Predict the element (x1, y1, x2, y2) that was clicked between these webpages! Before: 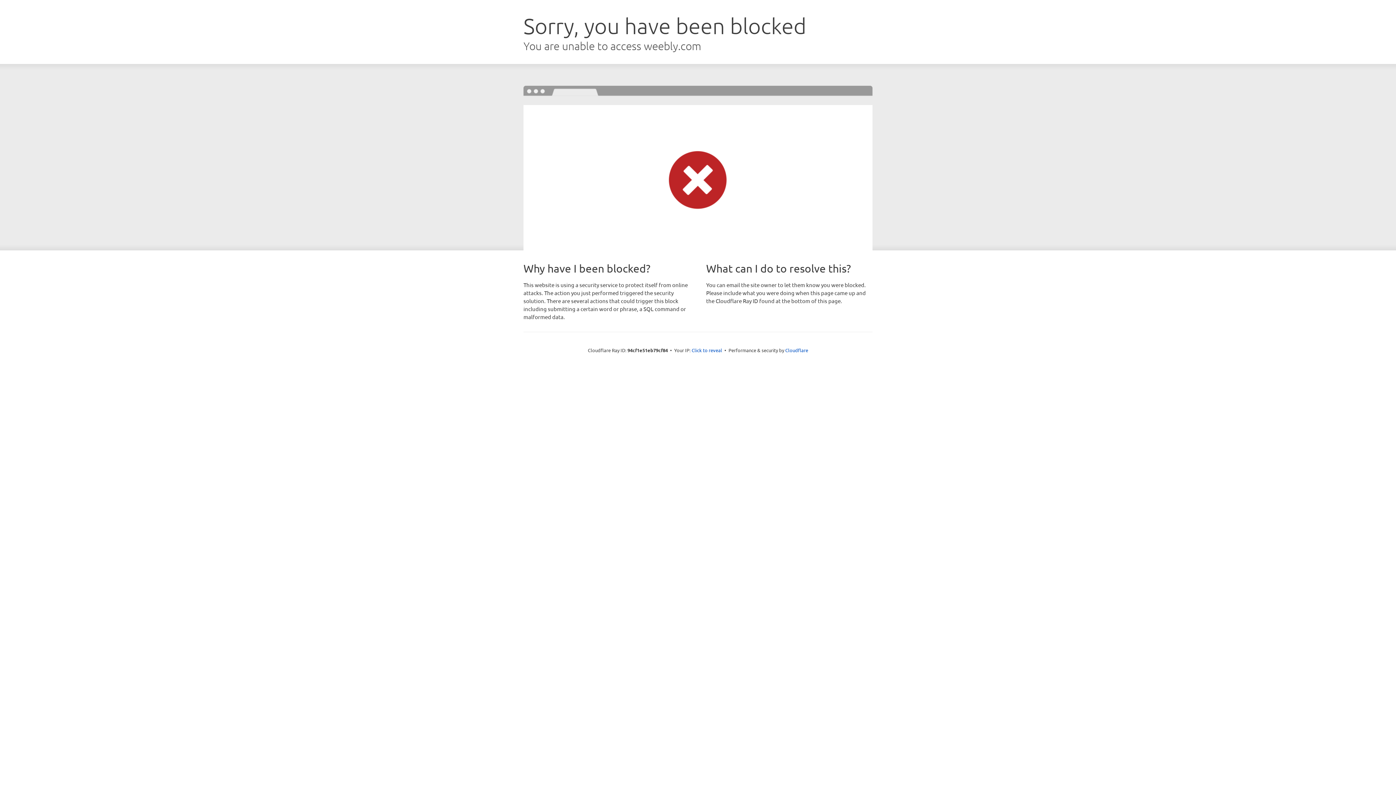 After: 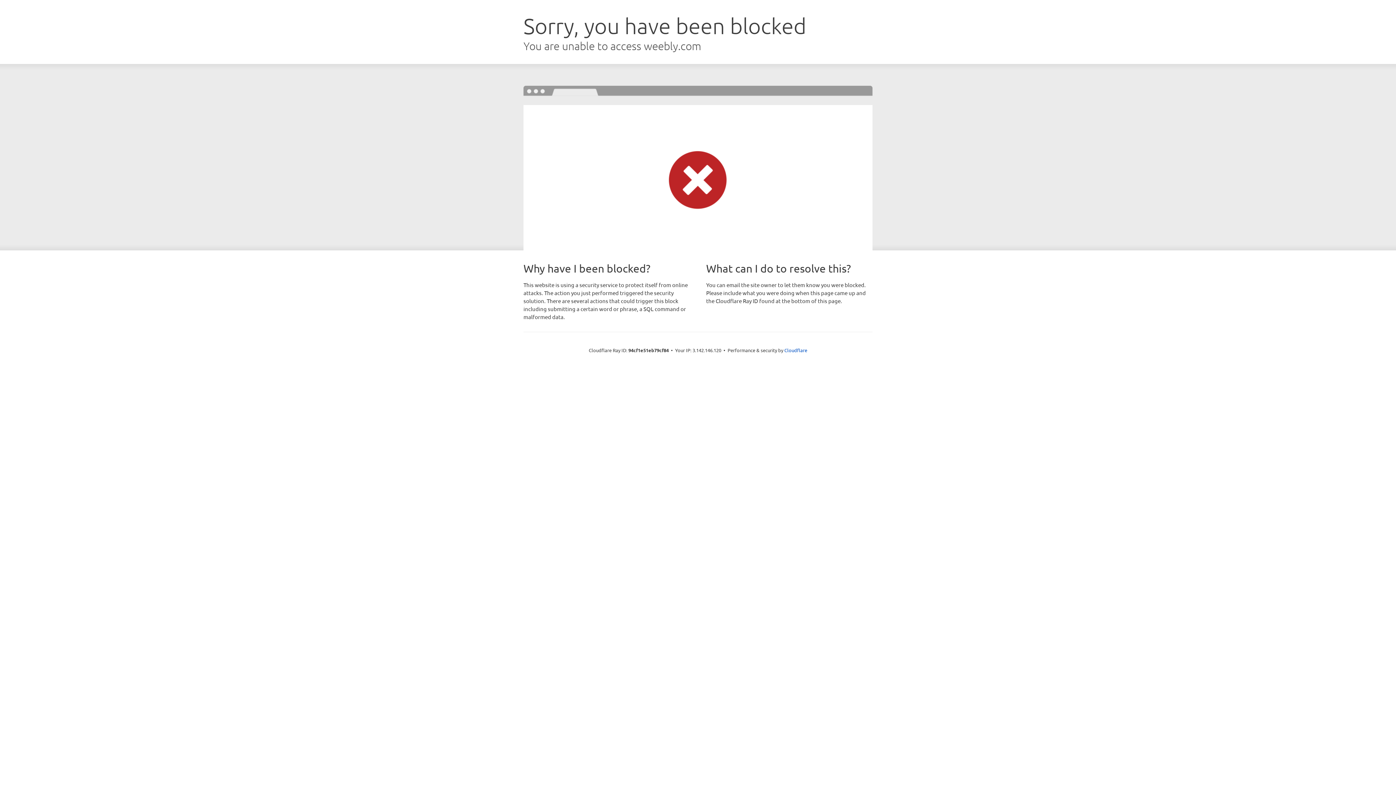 Action: label: Click to reveal bbox: (691, 346, 722, 353)